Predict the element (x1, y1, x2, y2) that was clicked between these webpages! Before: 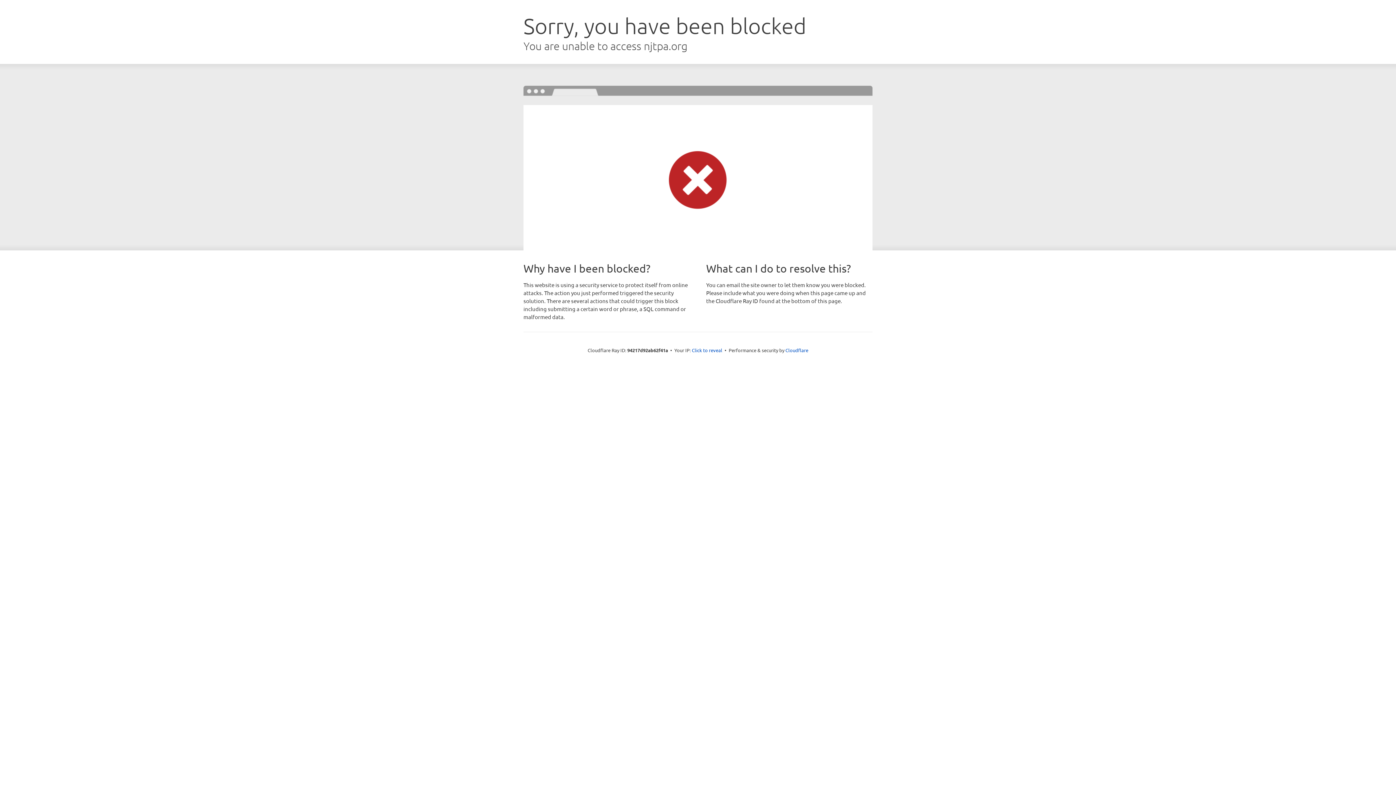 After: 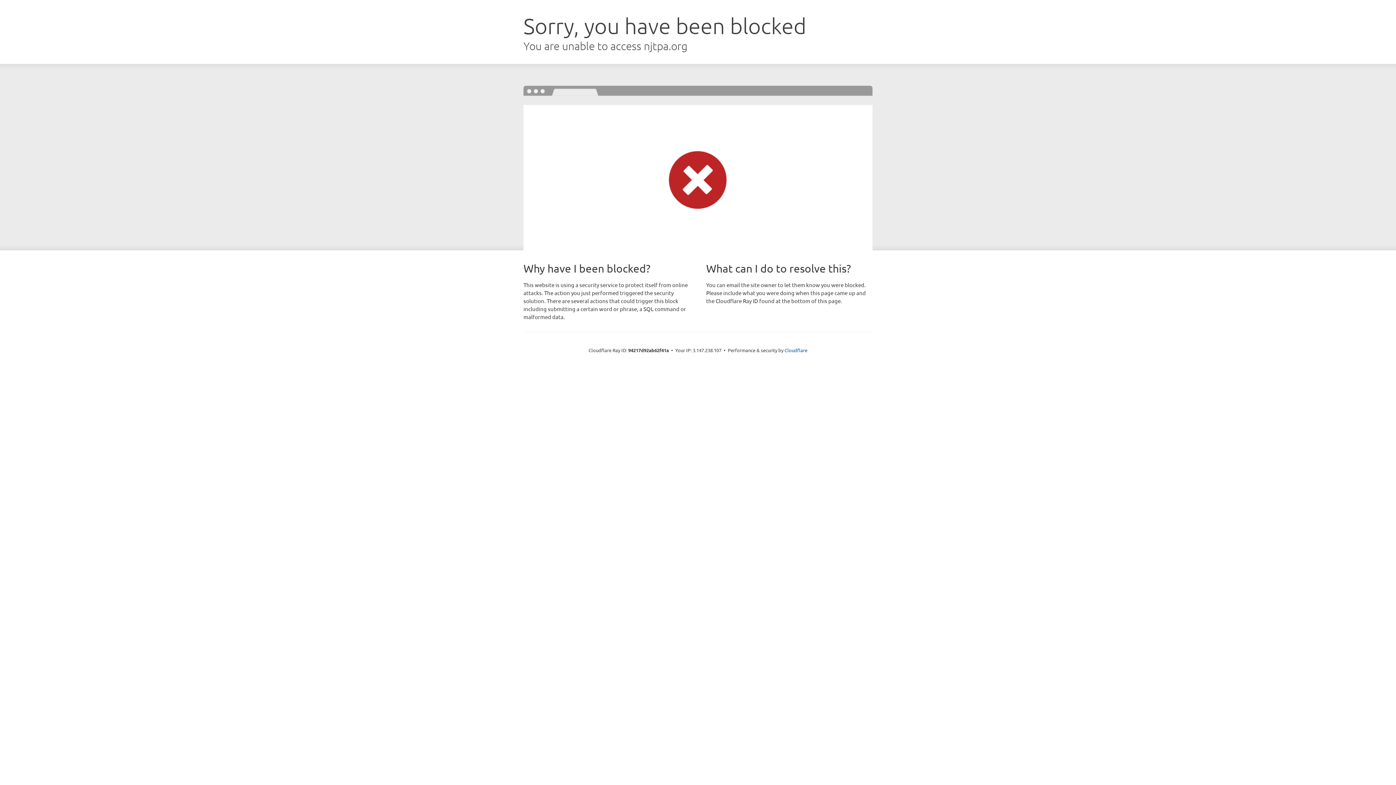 Action: bbox: (692, 346, 722, 353) label: Click to reveal